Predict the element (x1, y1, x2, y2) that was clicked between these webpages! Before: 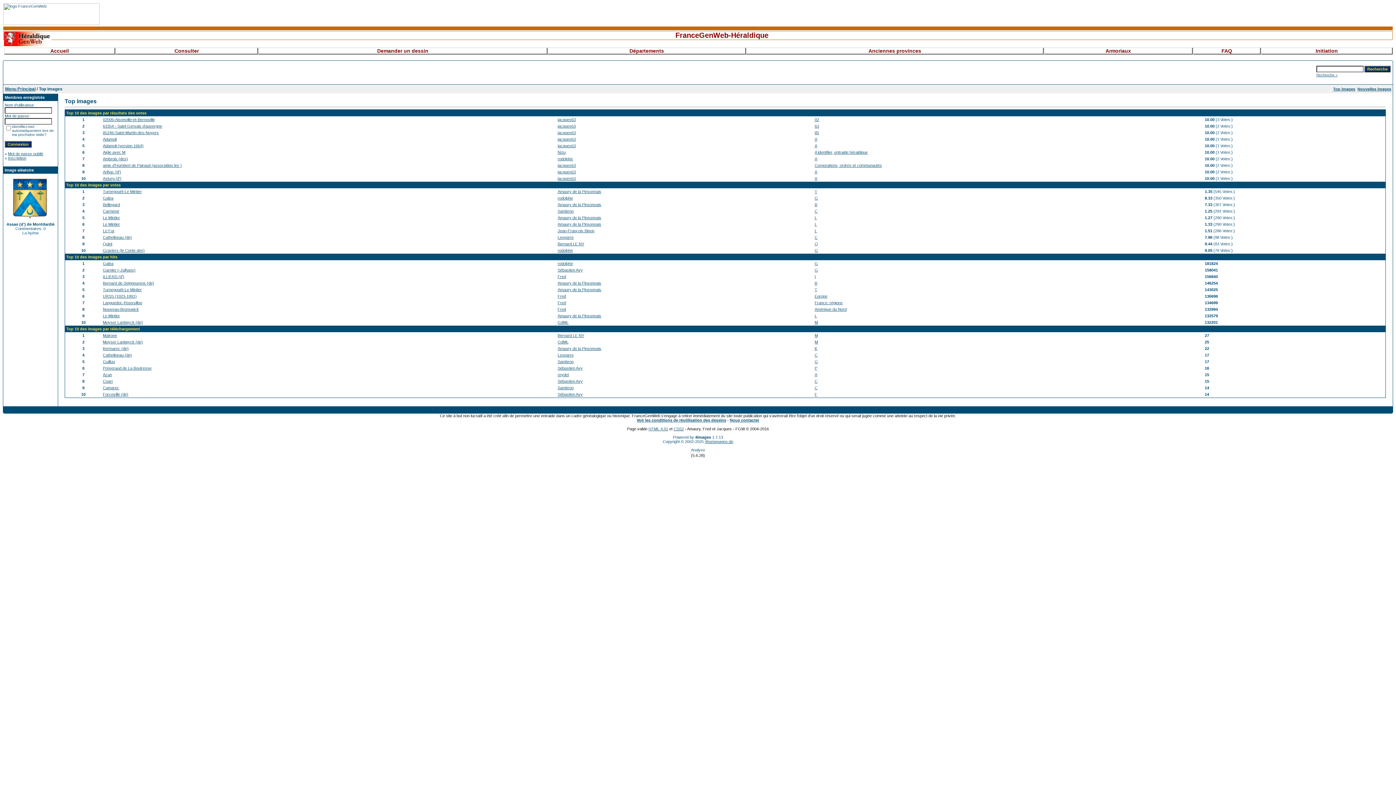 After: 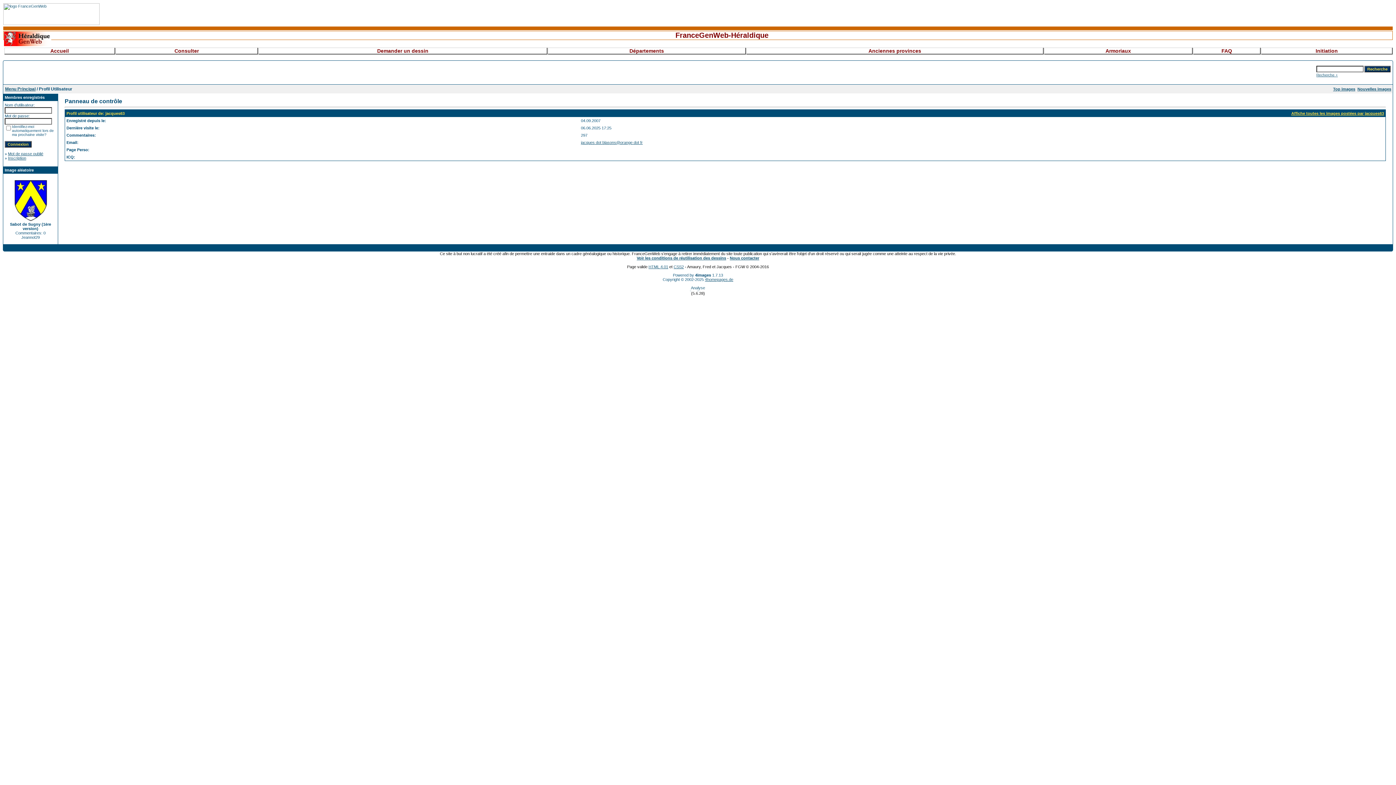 Action: bbox: (557, 130, 576, 134) label: jacques63